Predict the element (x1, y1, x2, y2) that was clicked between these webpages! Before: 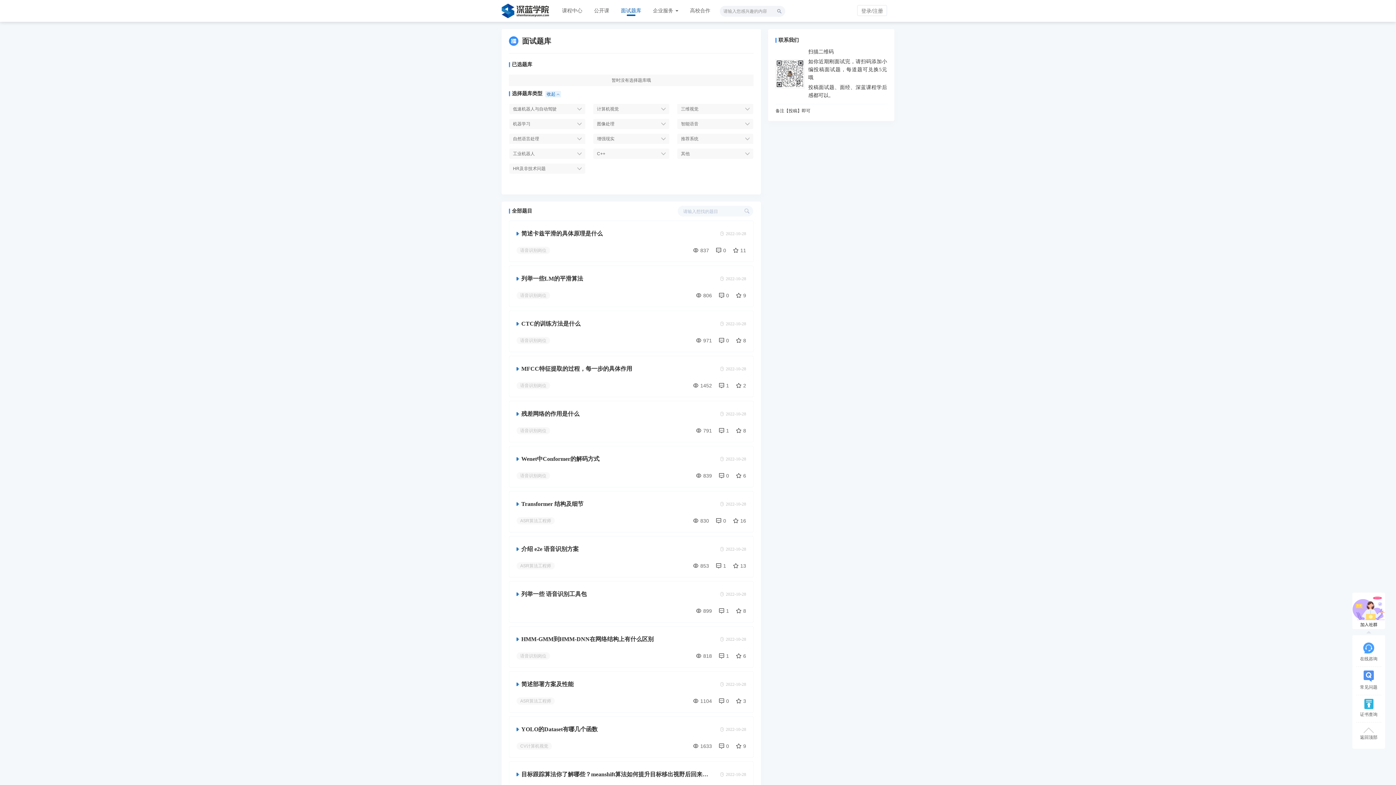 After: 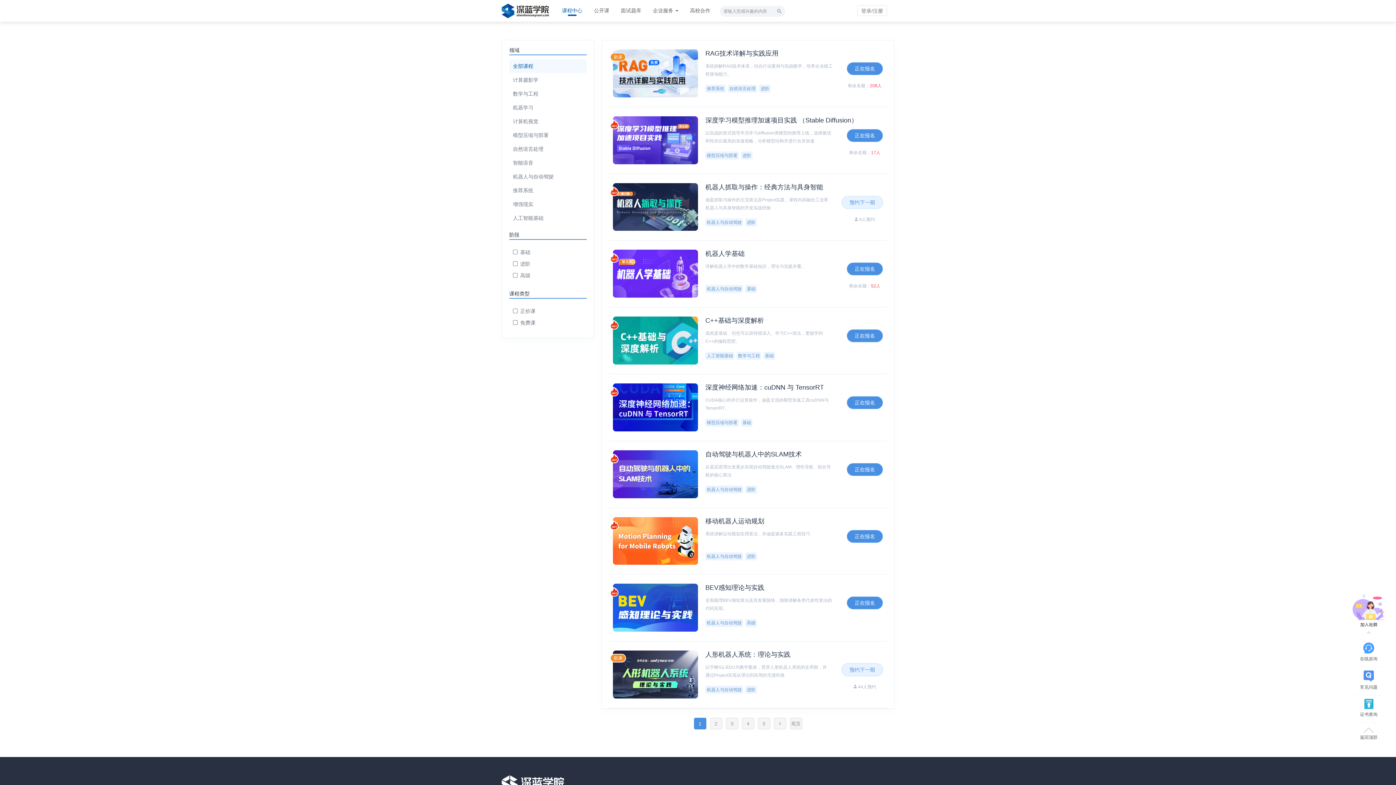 Action: bbox: (556, 0, 588, 20) label: 课程中心